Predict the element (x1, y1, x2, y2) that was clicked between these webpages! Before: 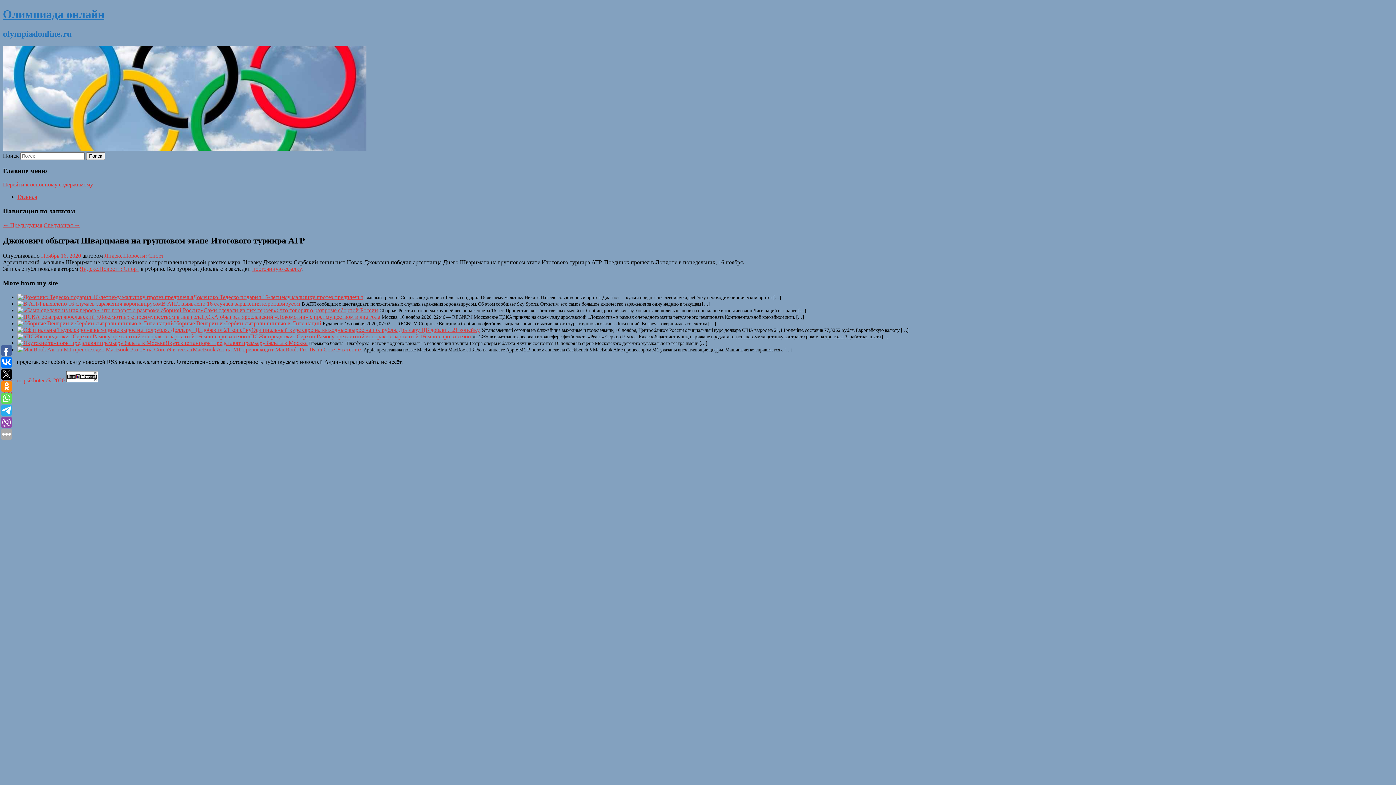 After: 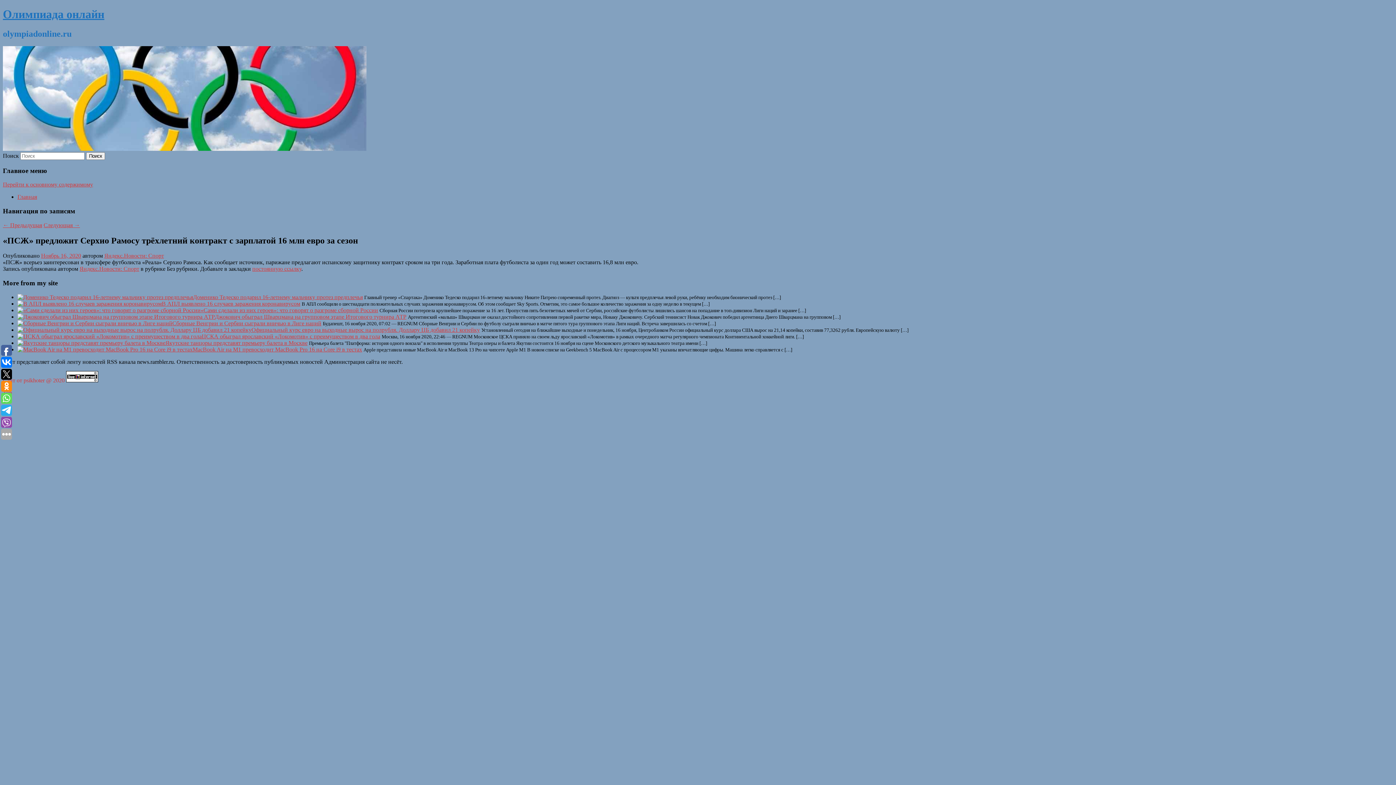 Action: bbox: (17, 333, 247, 339)